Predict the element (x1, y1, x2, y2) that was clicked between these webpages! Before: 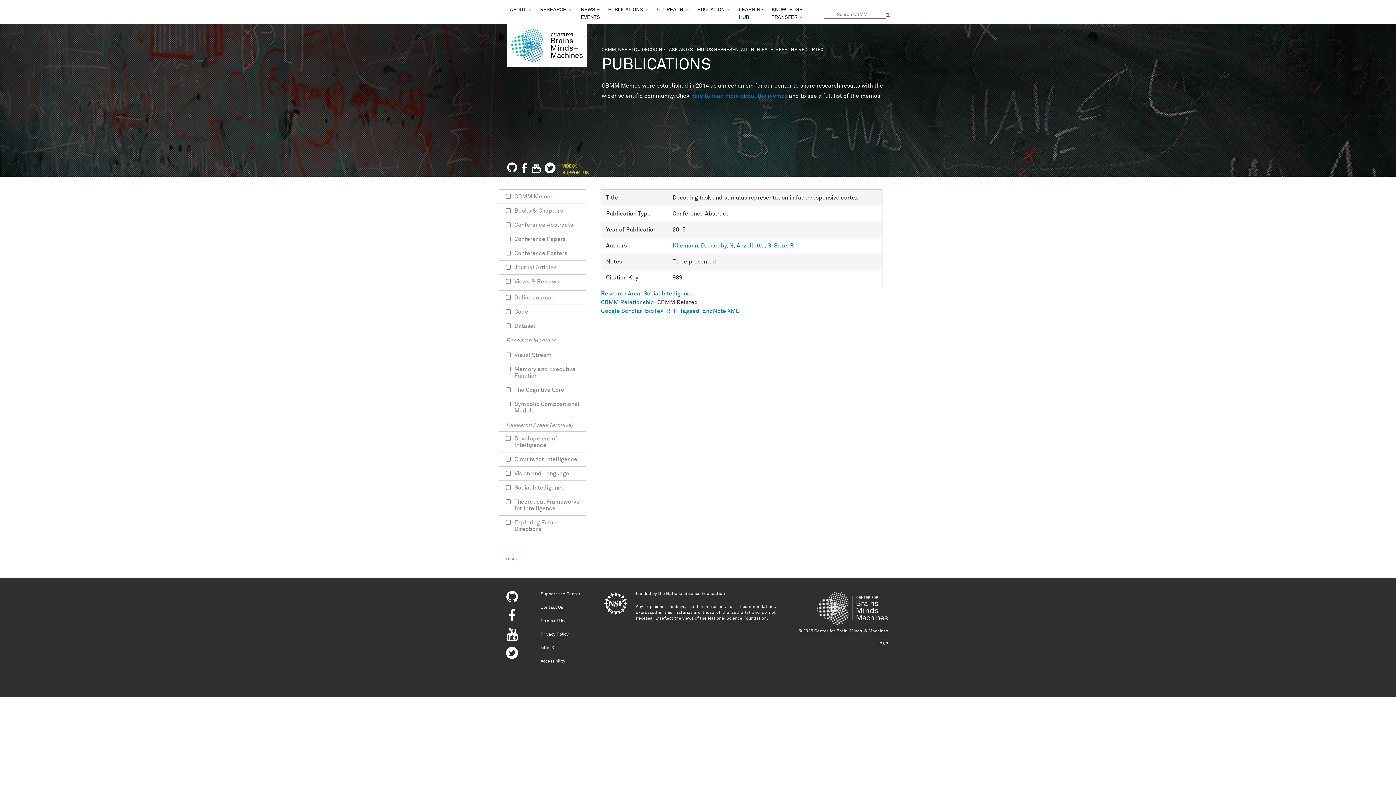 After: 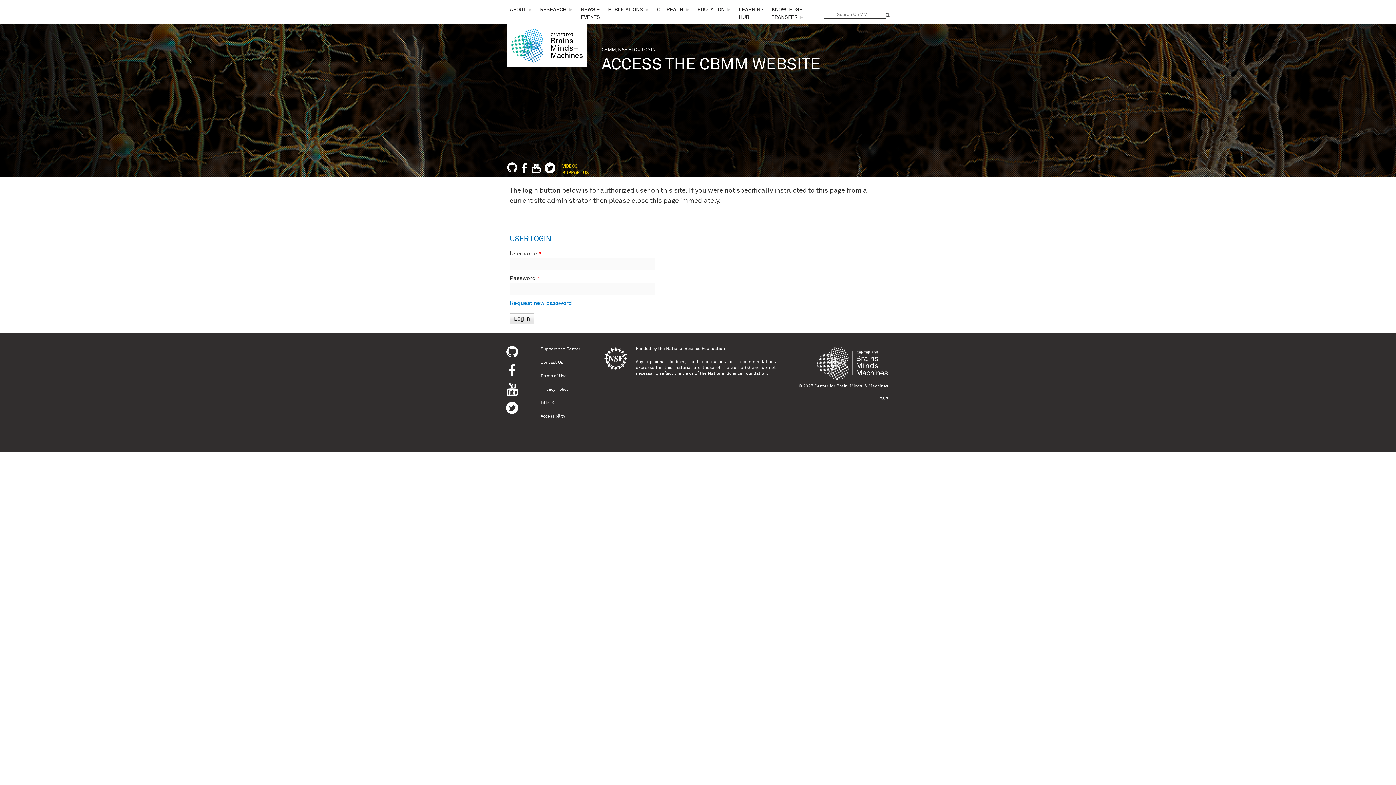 Action: bbox: (877, 641, 888, 645) label: Login